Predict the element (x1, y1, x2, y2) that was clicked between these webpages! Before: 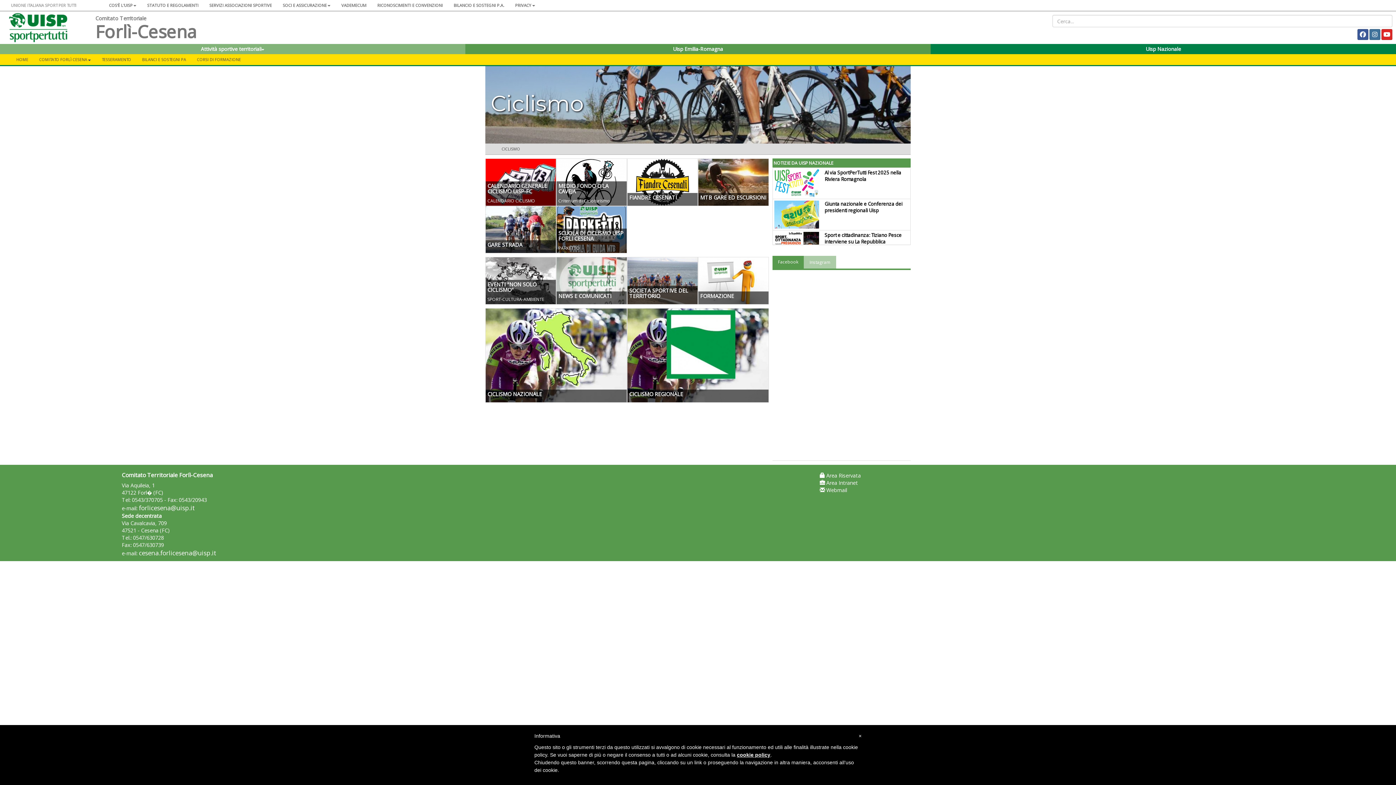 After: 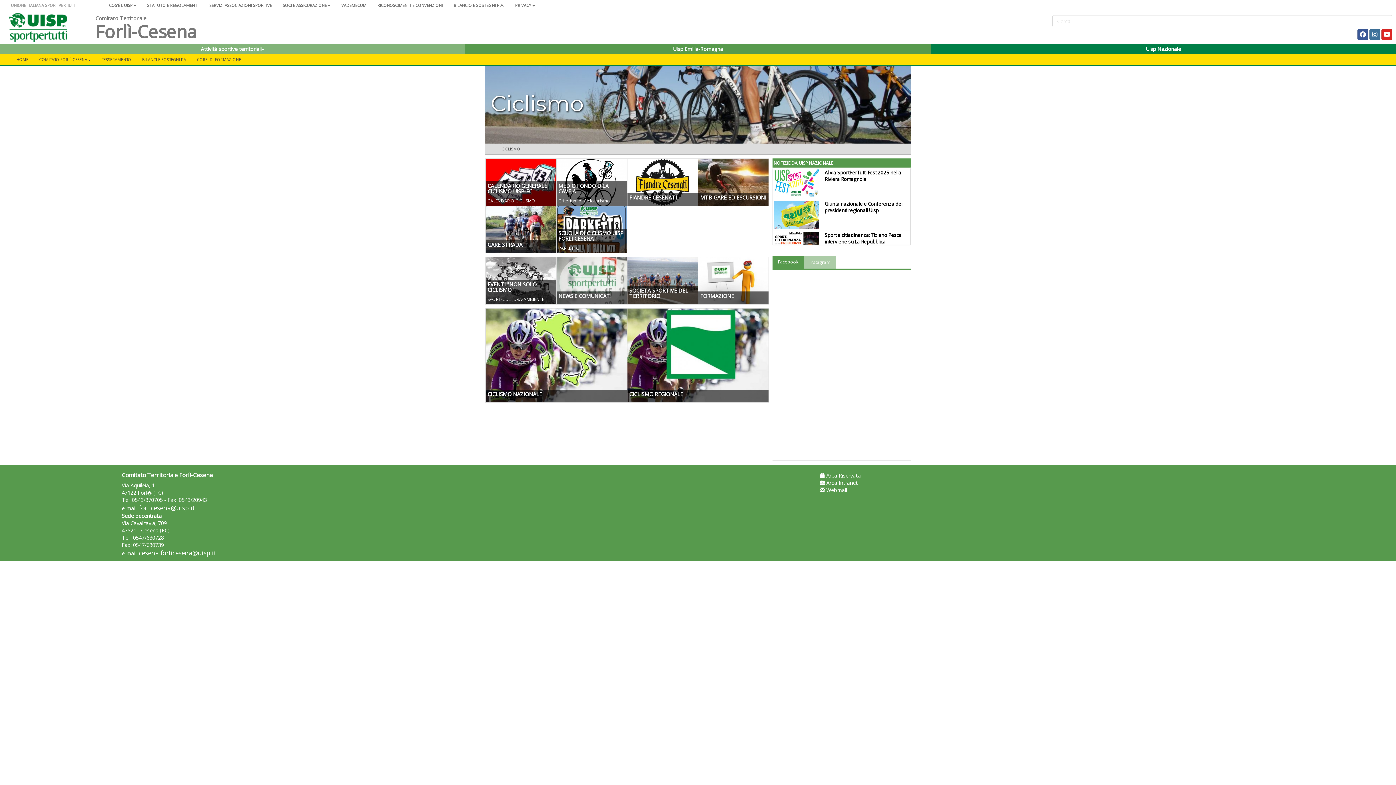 Action: label: × bbox: (858, 732, 861, 740)